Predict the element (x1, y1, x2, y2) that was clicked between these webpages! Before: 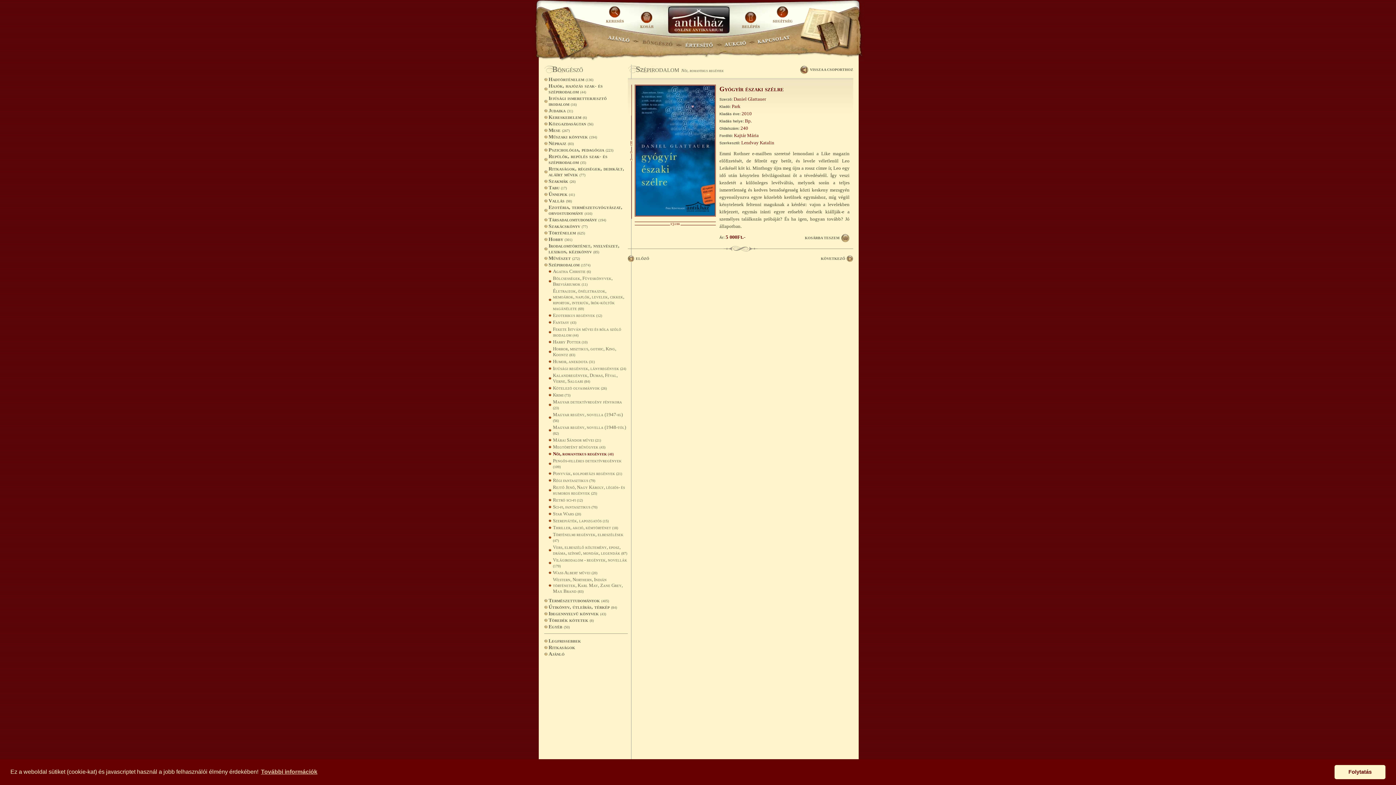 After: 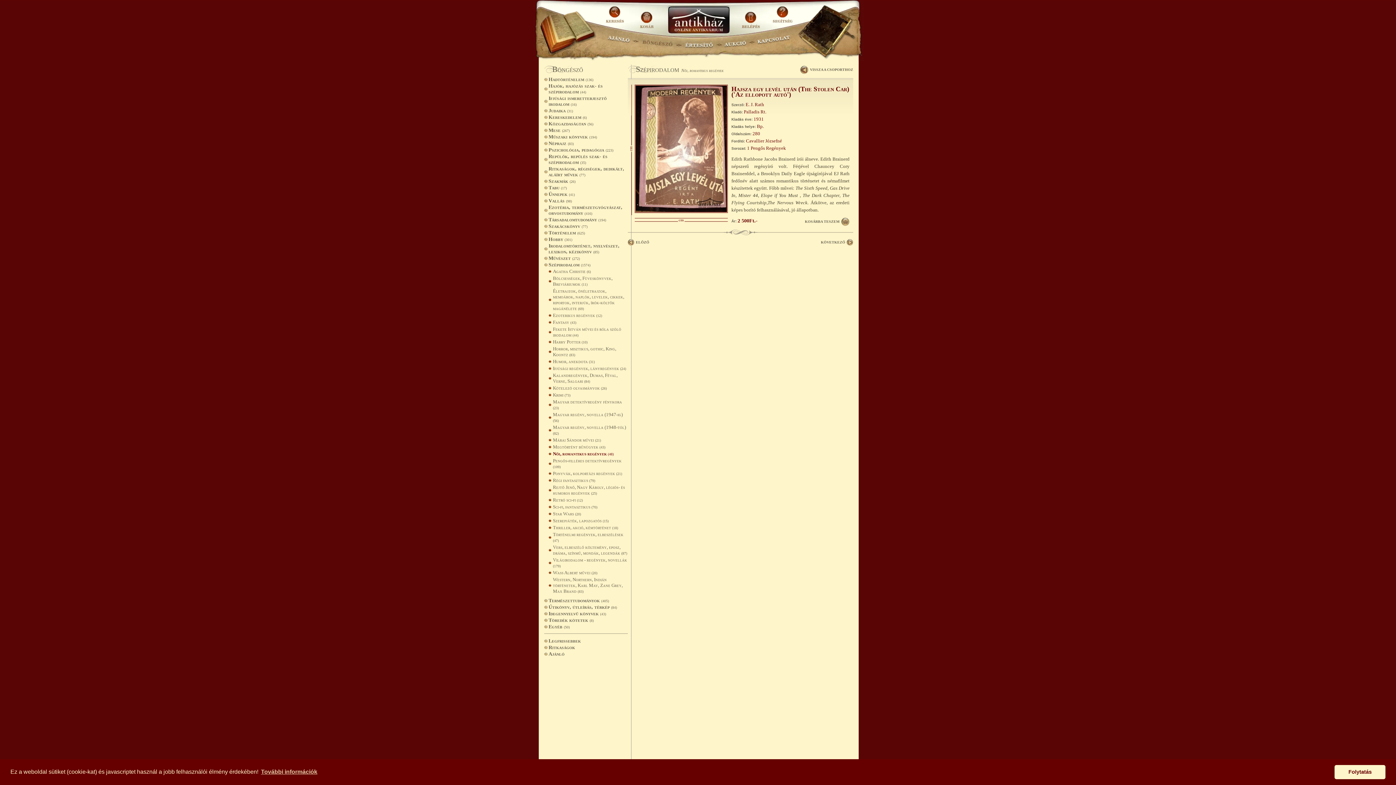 Action: bbox: (821, 255, 853, 262) label: KÖVETKEZŐ